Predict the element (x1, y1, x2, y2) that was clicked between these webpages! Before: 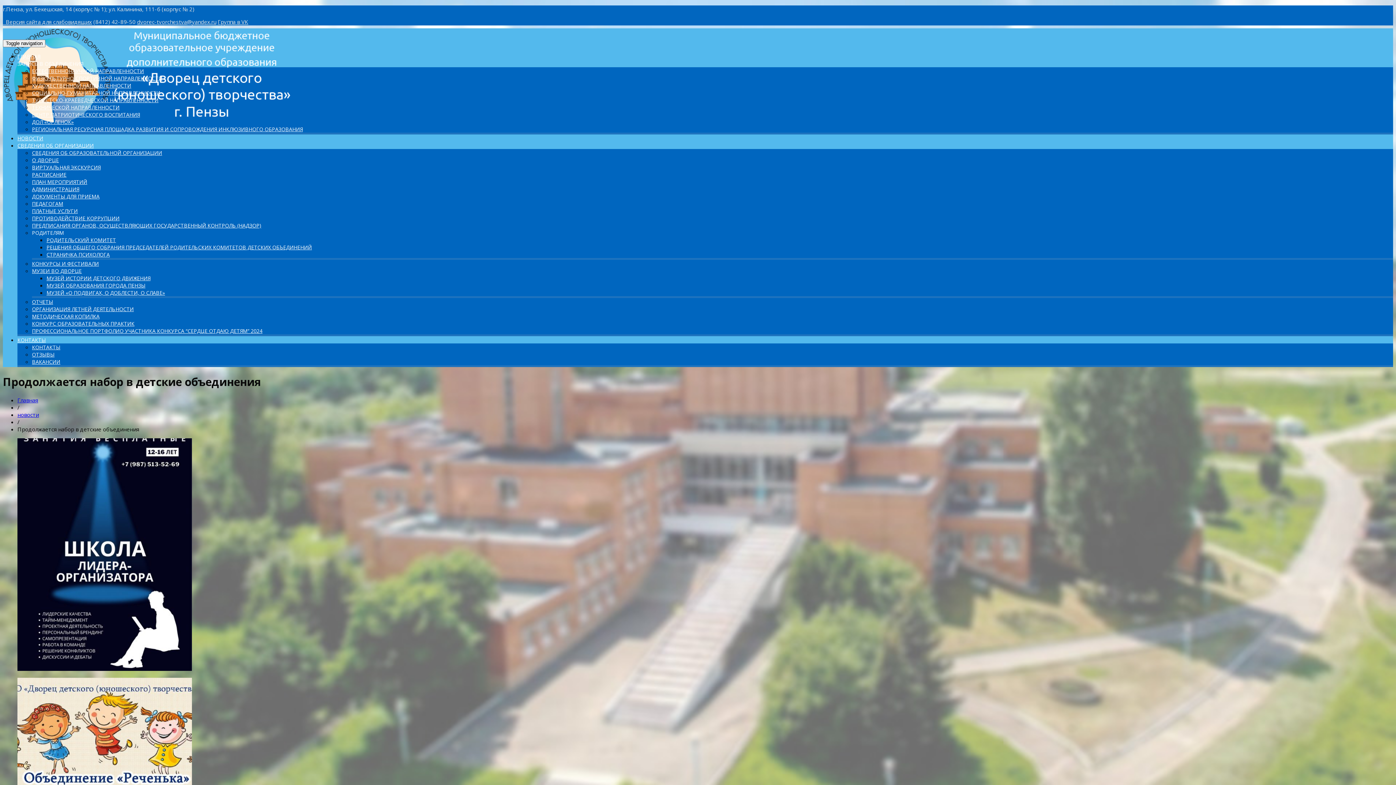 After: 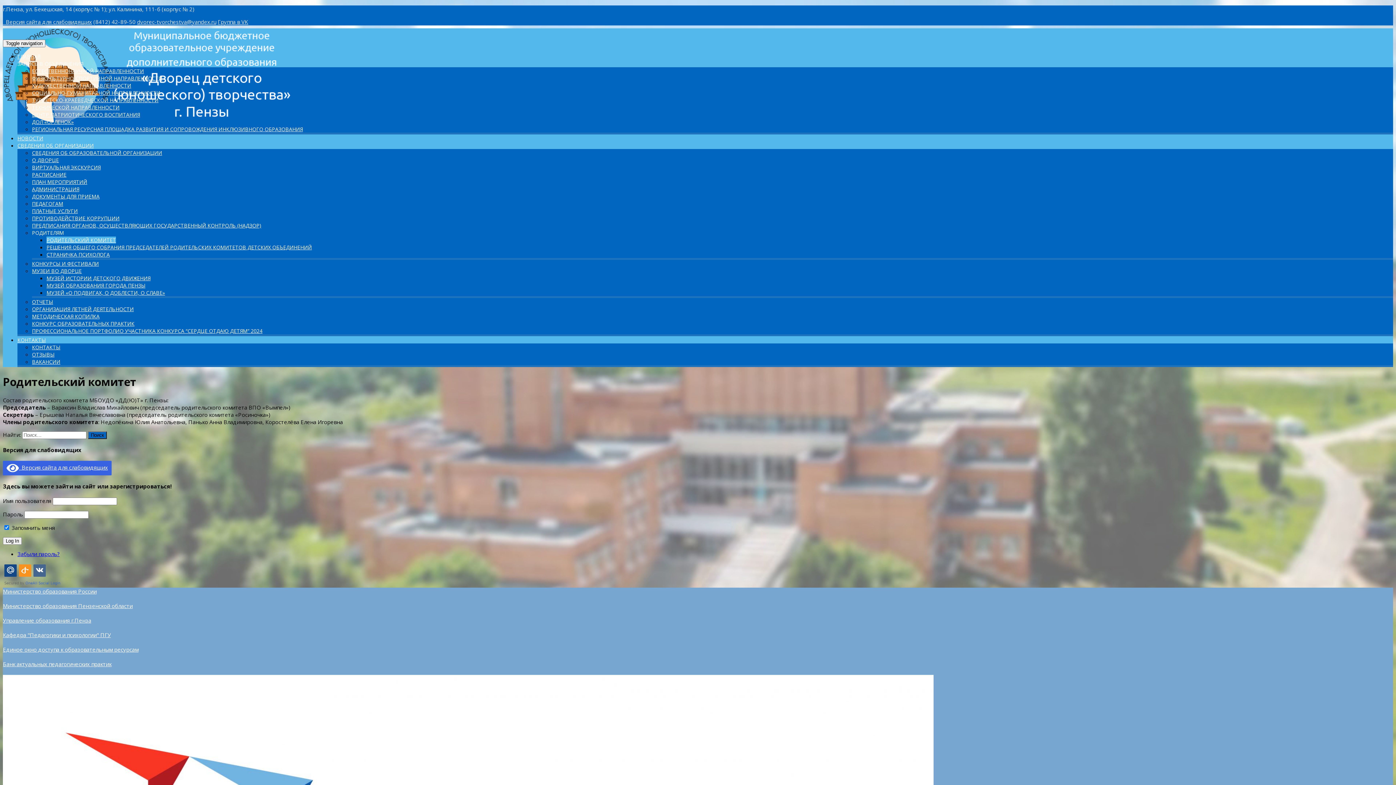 Action: bbox: (46, 236, 116, 243) label: РОДИТЕЛЬСКИЙ КОМИТЕТ